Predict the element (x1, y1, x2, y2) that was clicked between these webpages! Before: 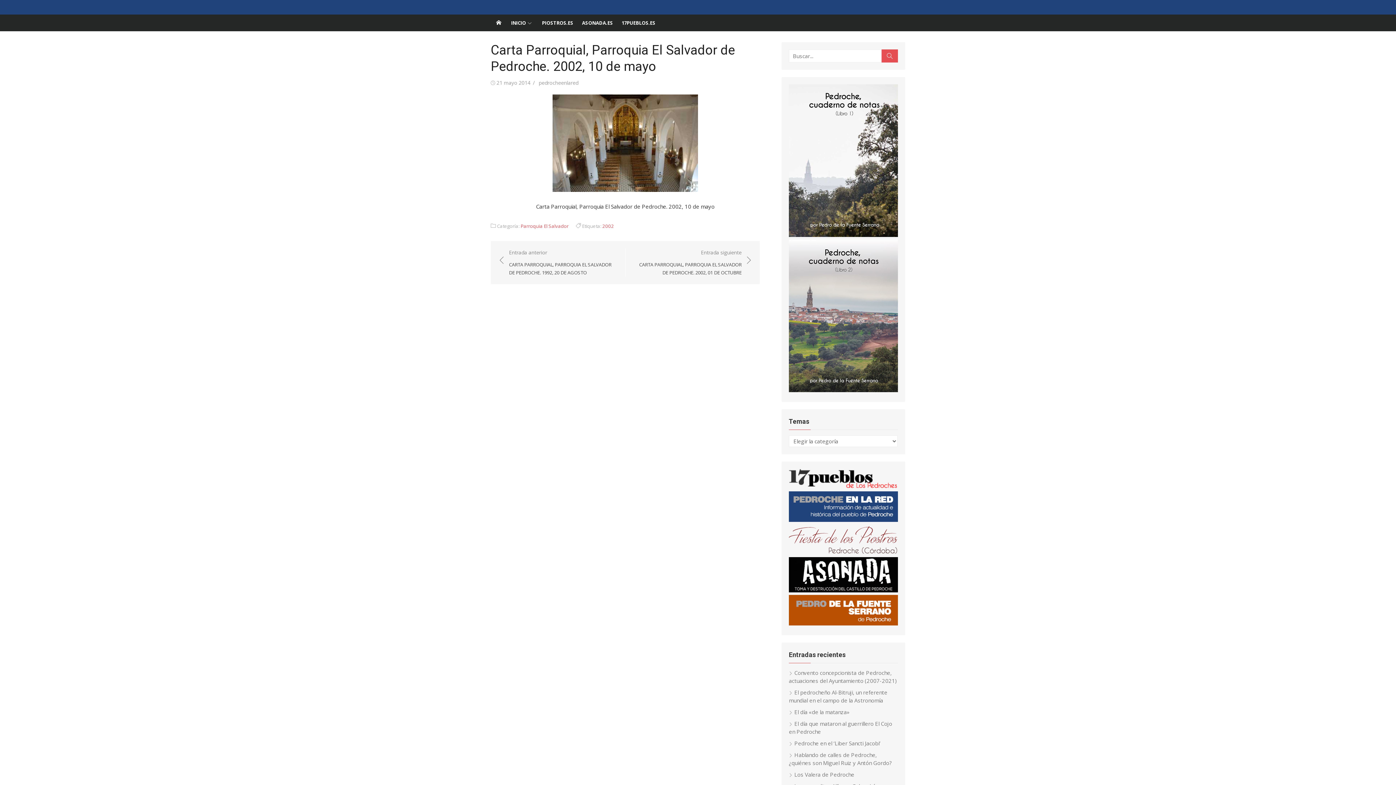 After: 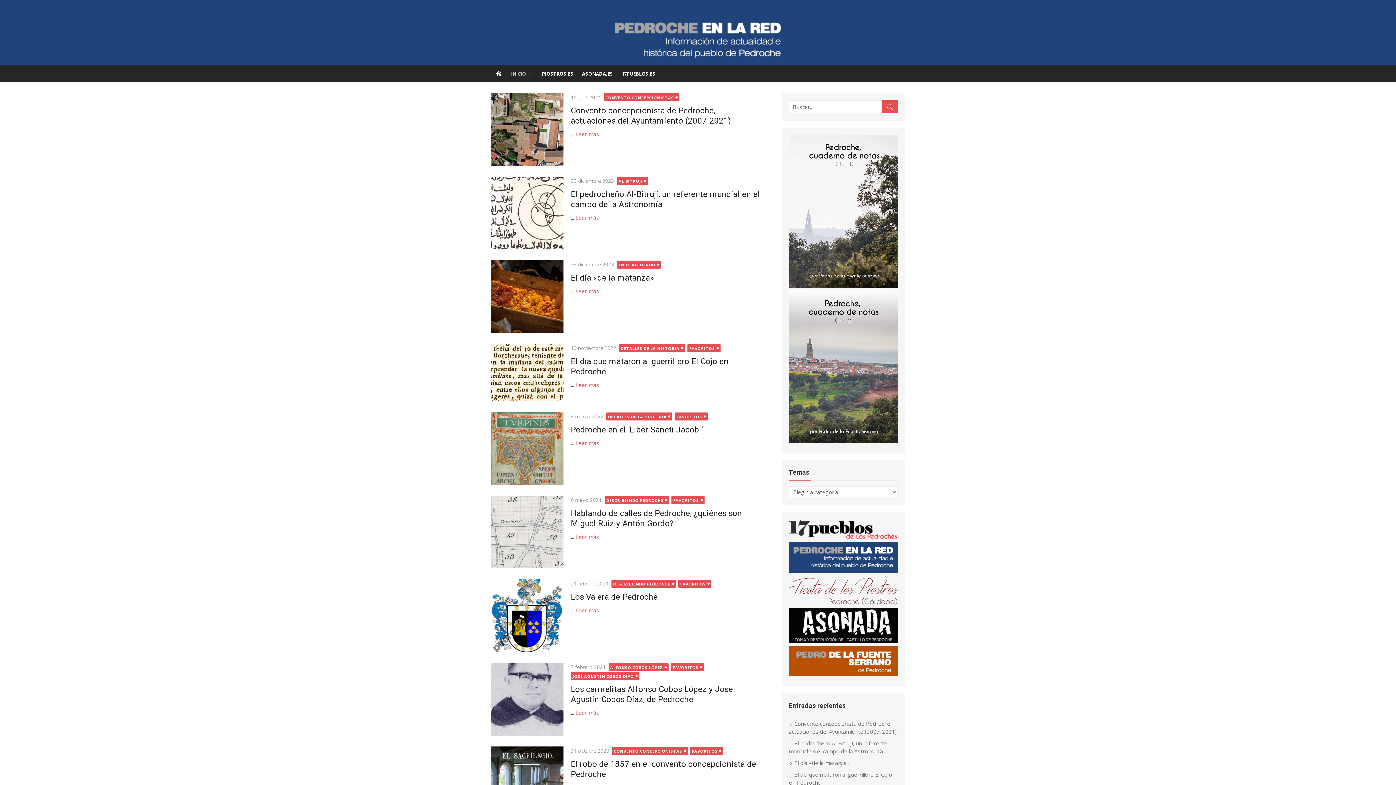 Action: bbox: (490, 14, 506, 31)